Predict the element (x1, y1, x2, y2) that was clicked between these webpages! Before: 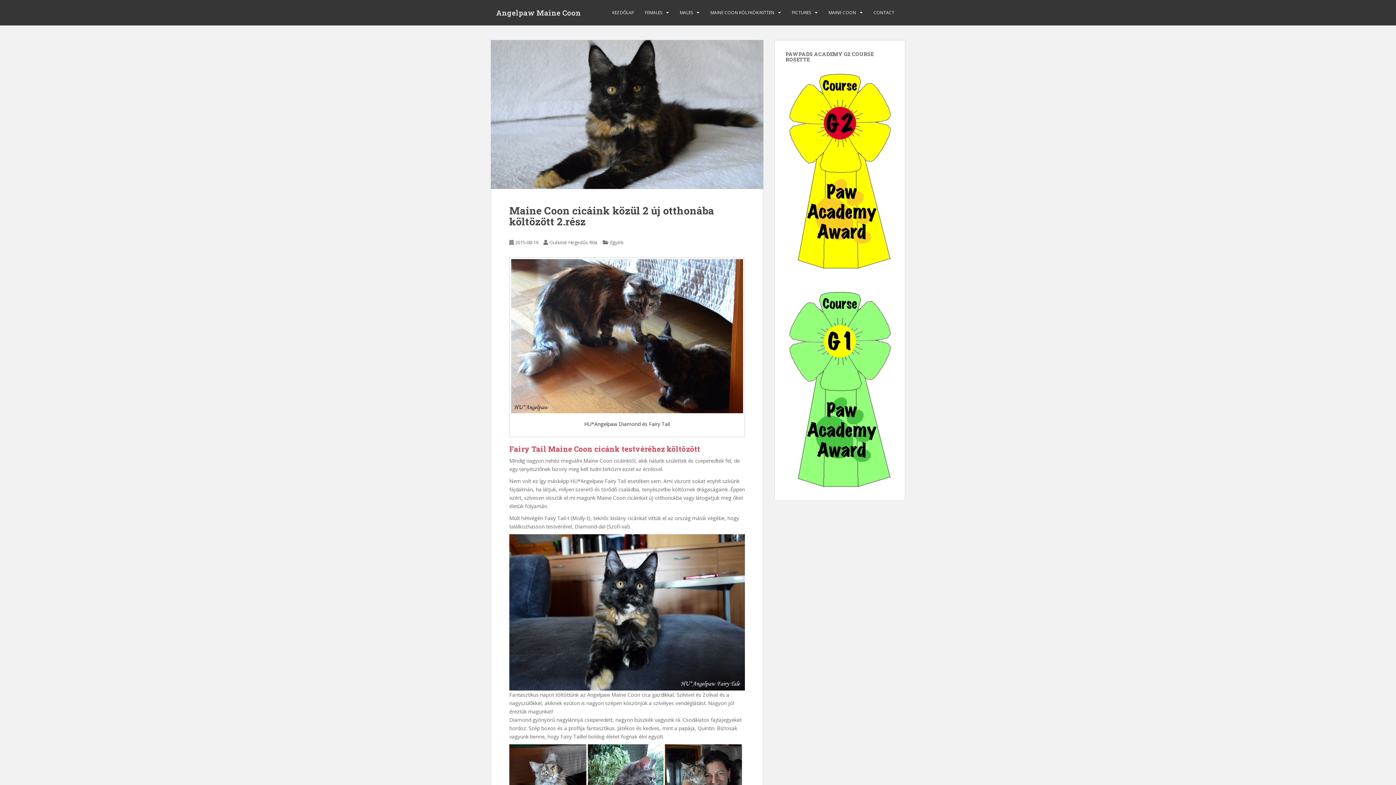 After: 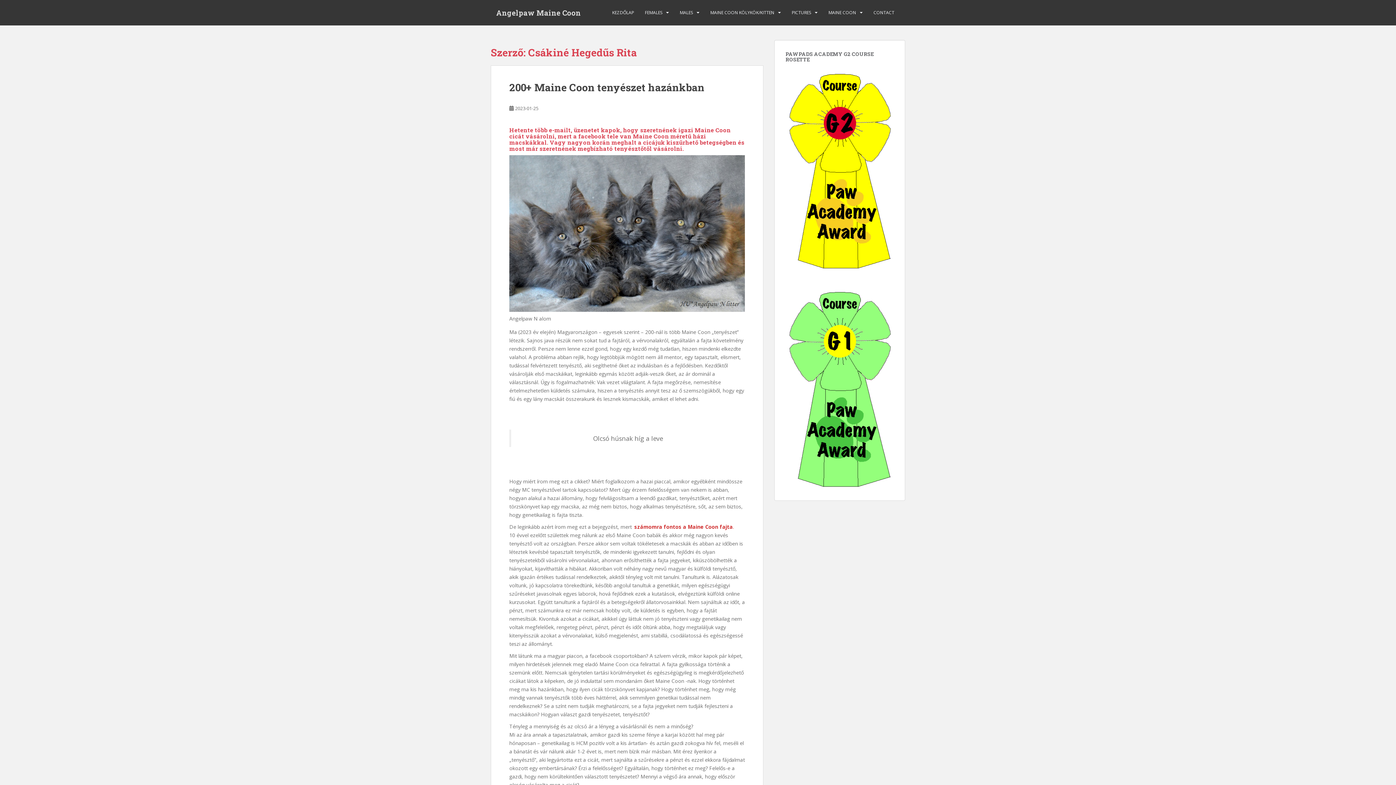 Action: label: Csákiné Hegedűs Rita bbox: (549, 239, 597, 245)